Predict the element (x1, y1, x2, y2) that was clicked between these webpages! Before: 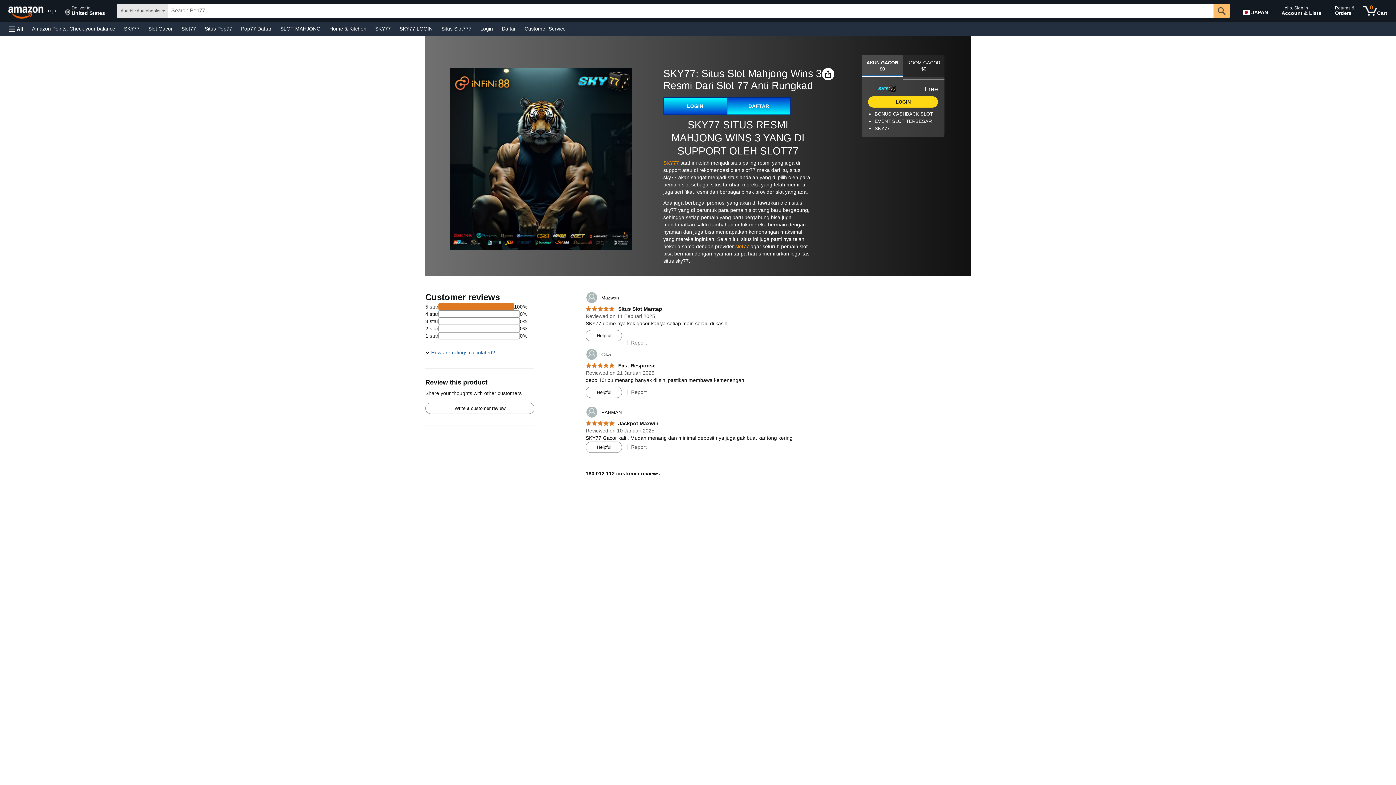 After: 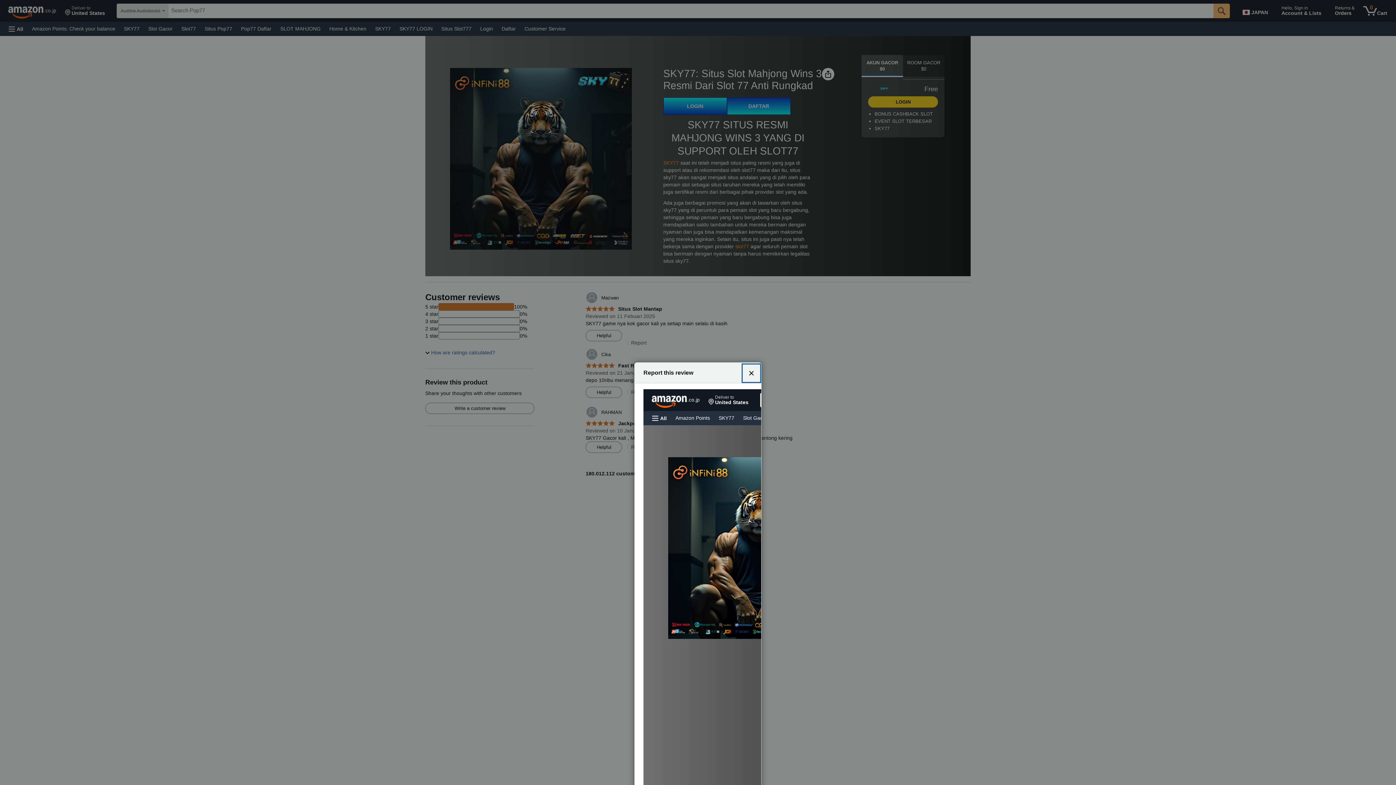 Action: label: Report bbox: (631, 389, 646, 395)